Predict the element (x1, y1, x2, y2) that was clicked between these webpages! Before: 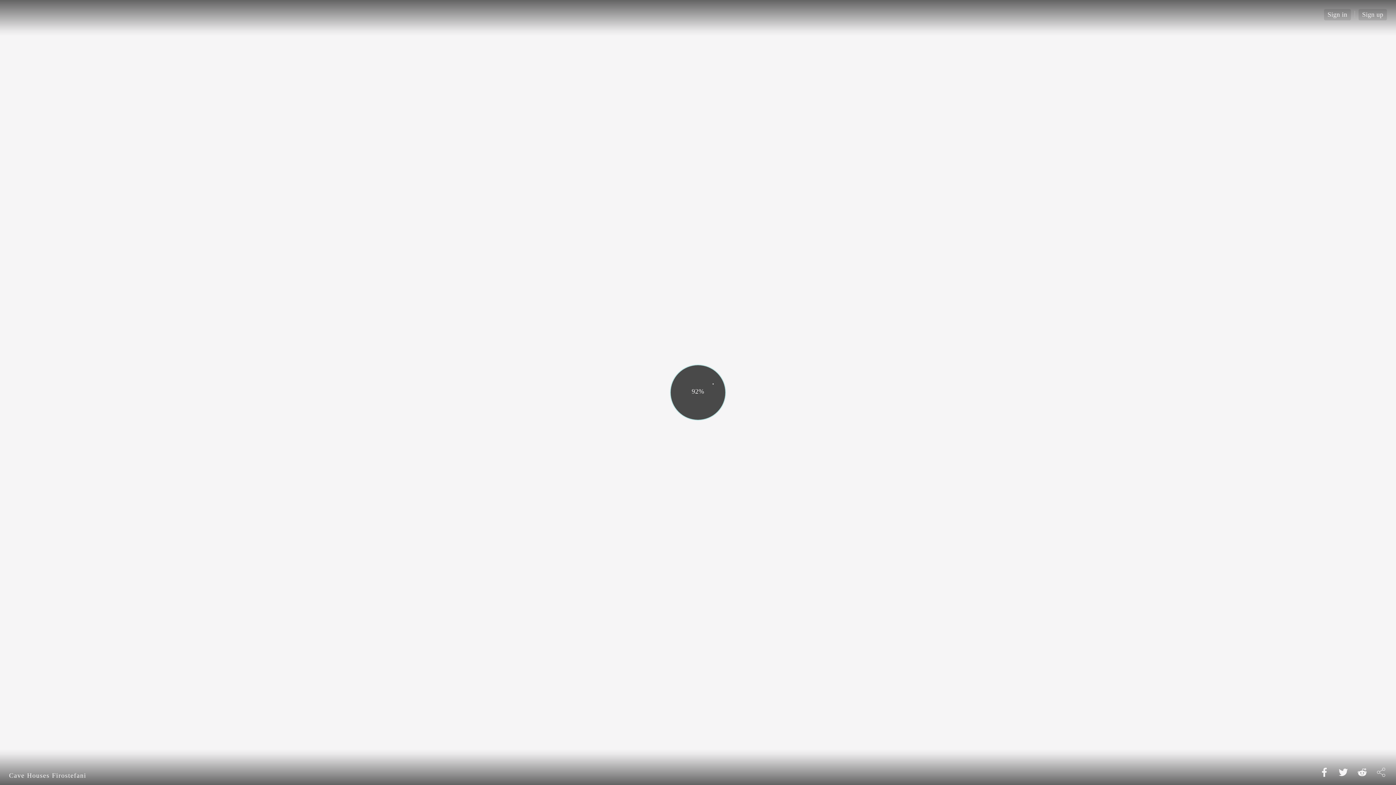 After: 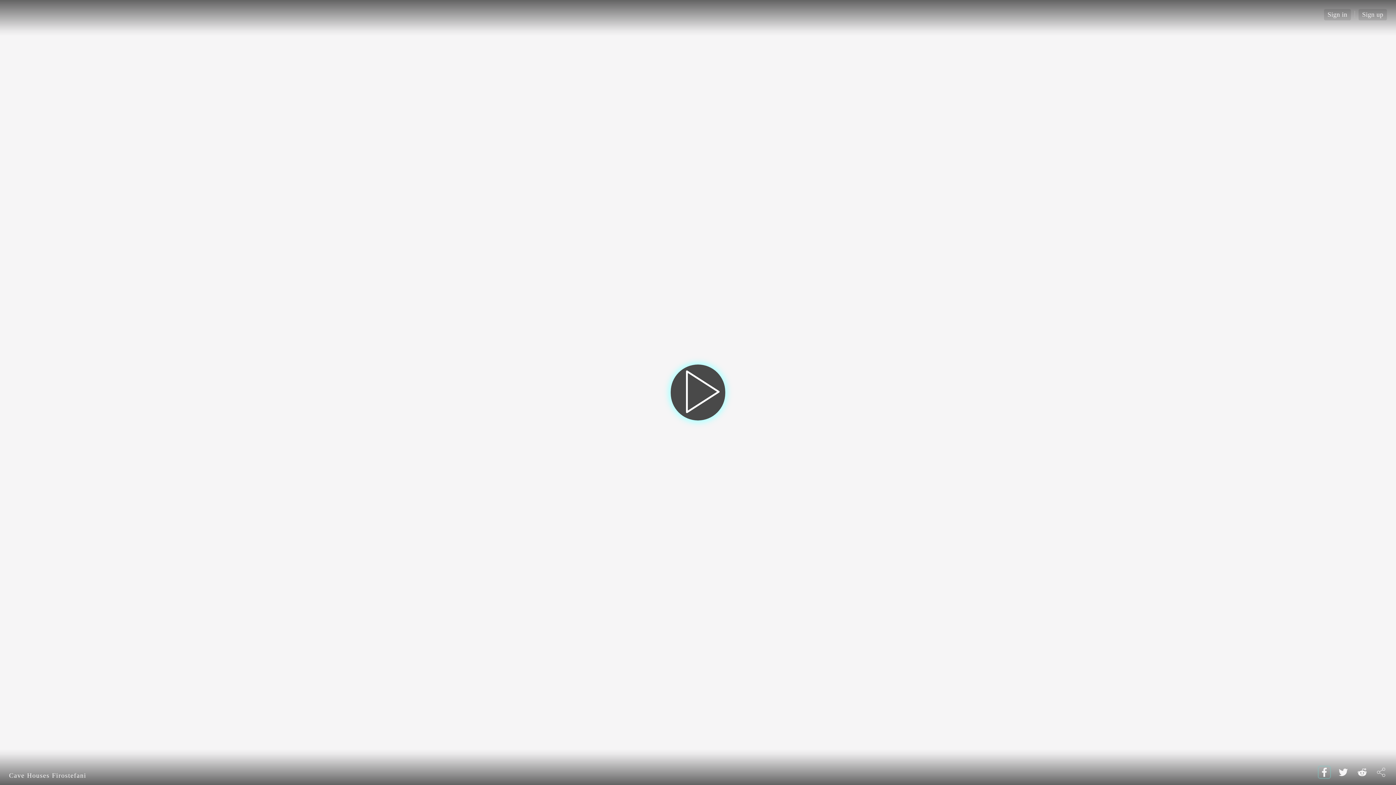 Action: bbox: (1318, 766, 1330, 780)